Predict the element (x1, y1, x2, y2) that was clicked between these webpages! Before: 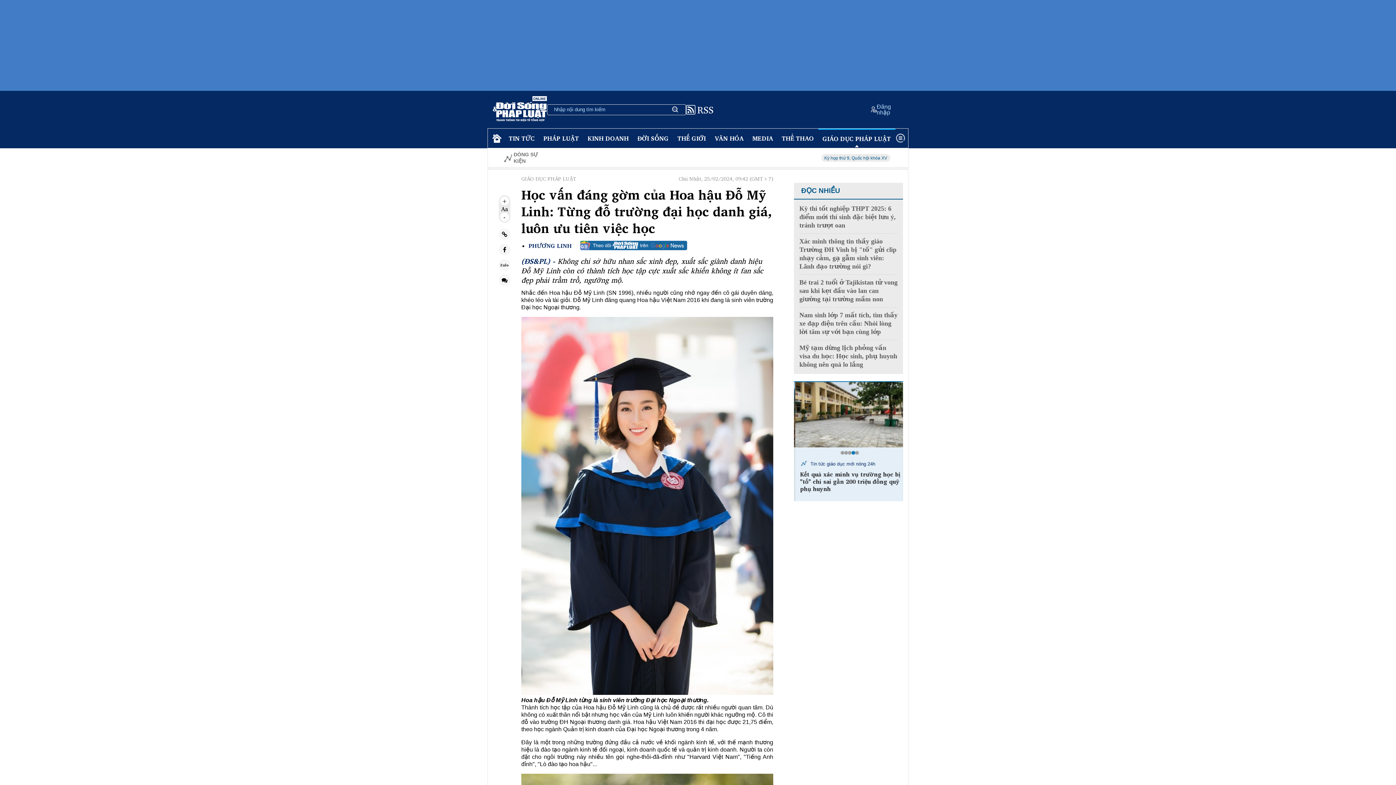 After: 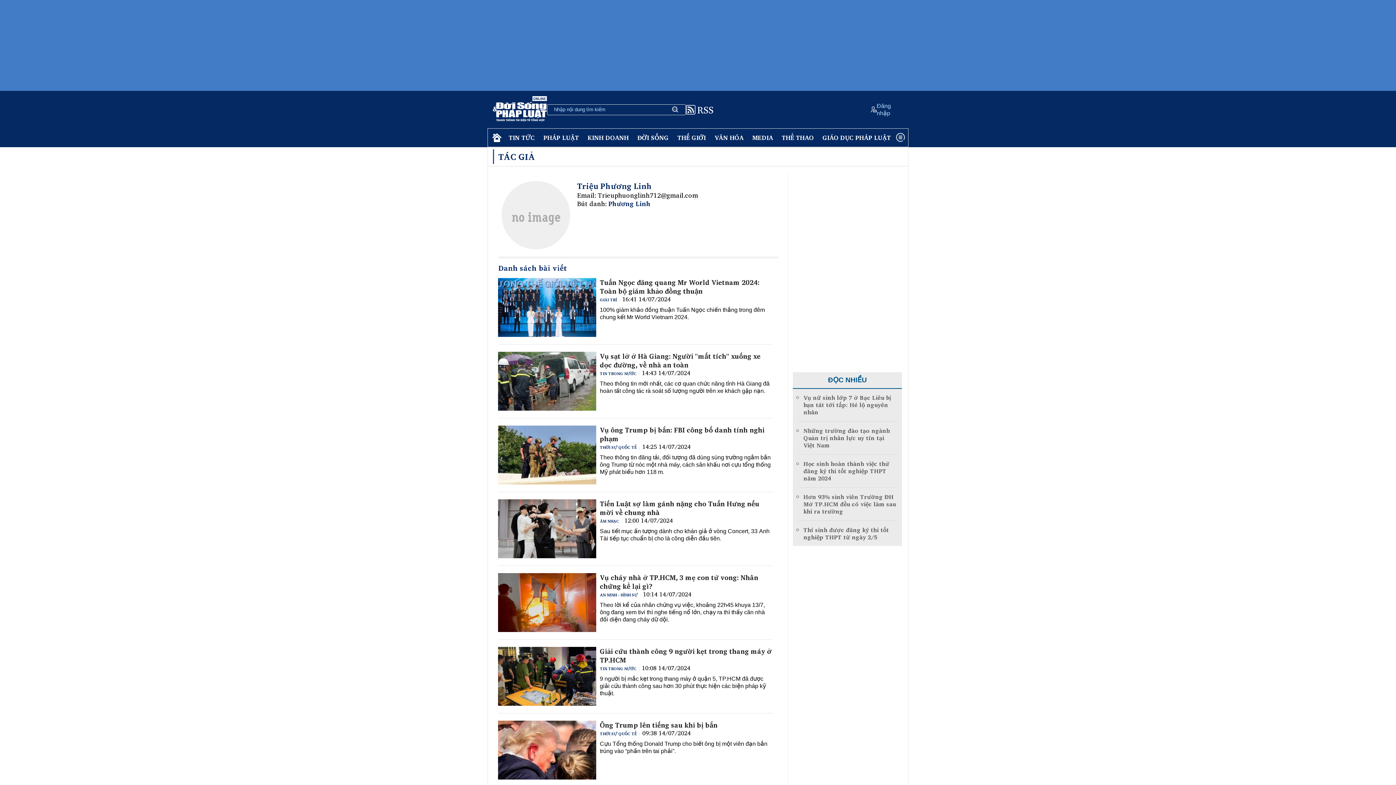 Action: label: PHƯƠNG LINH bbox: (528, 242, 572, 253)